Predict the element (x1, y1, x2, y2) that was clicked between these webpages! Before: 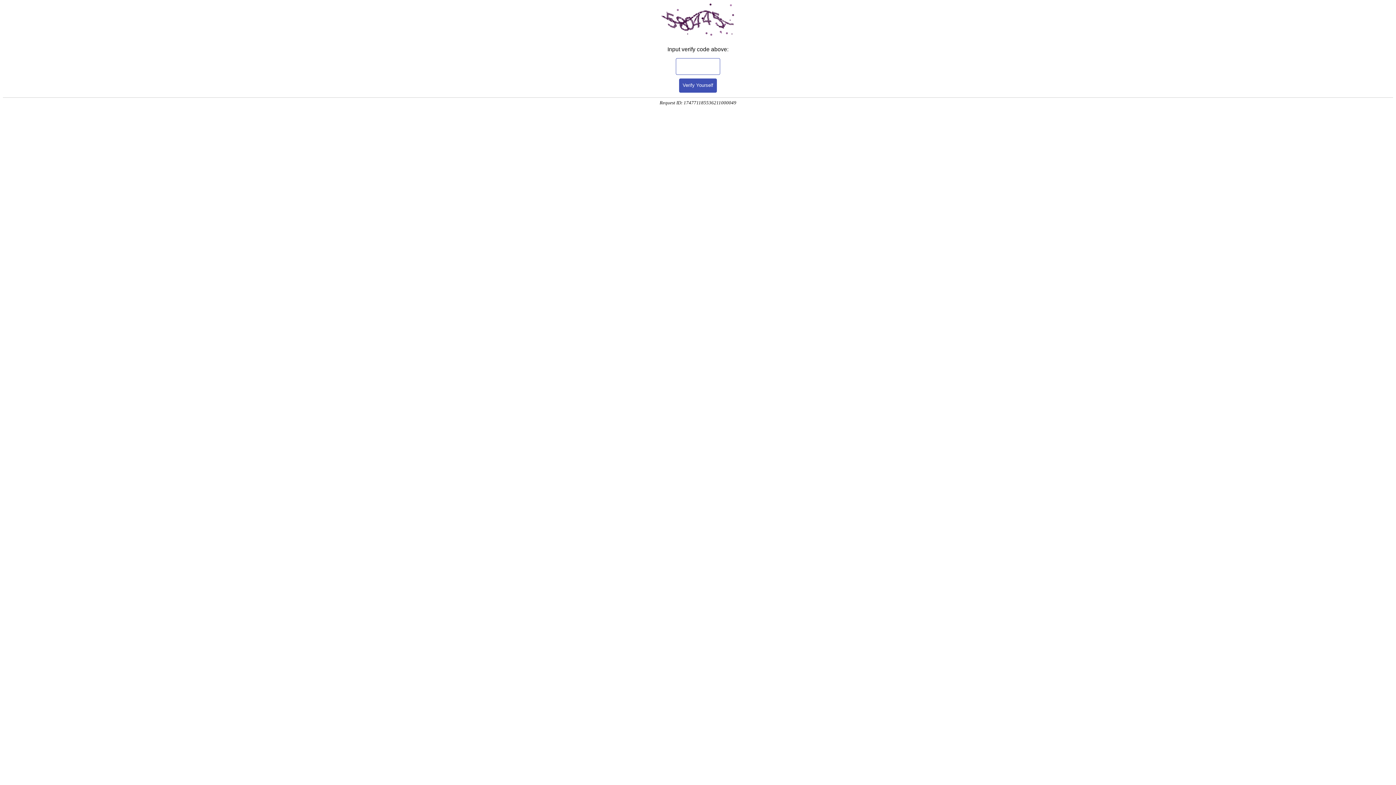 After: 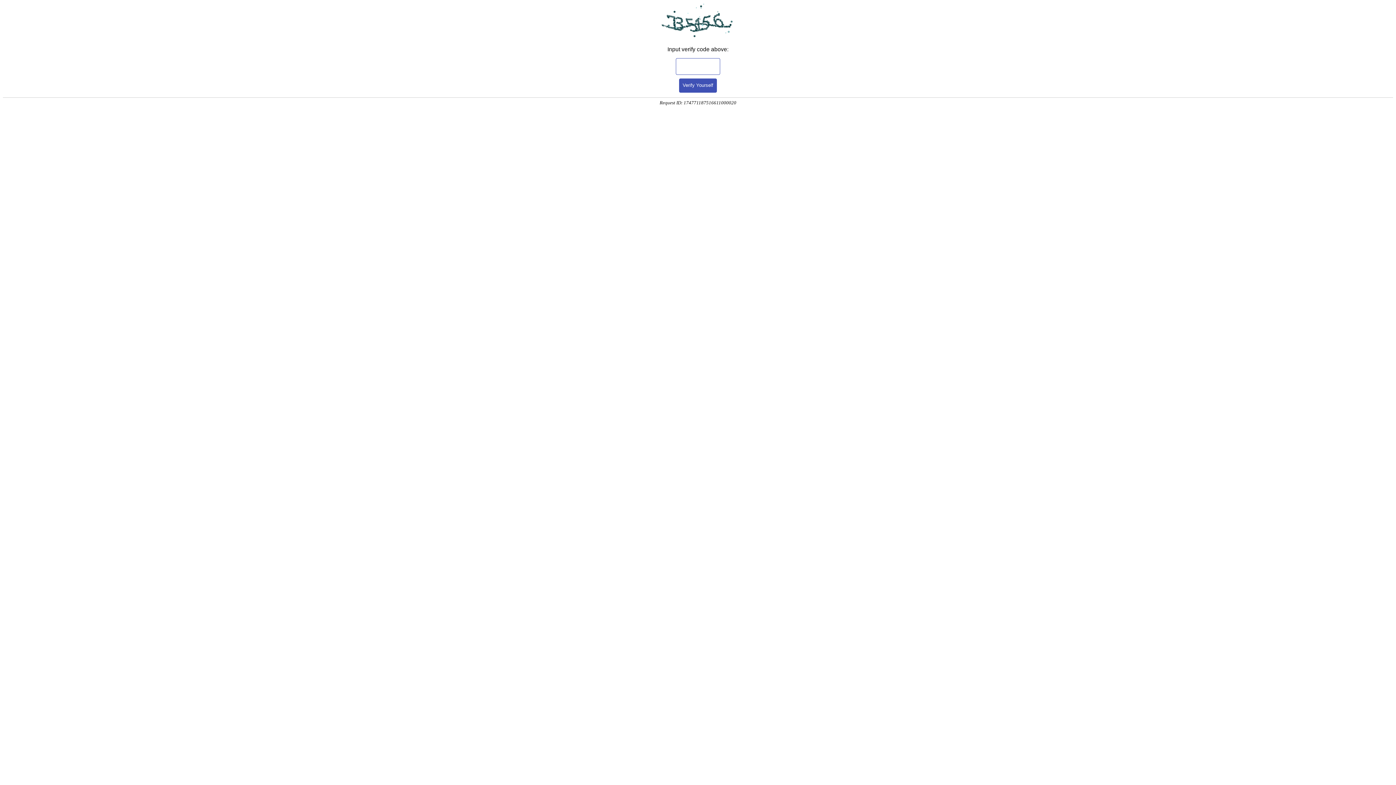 Action: bbox: (679, 78, 717, 92) label: Verify Yourself